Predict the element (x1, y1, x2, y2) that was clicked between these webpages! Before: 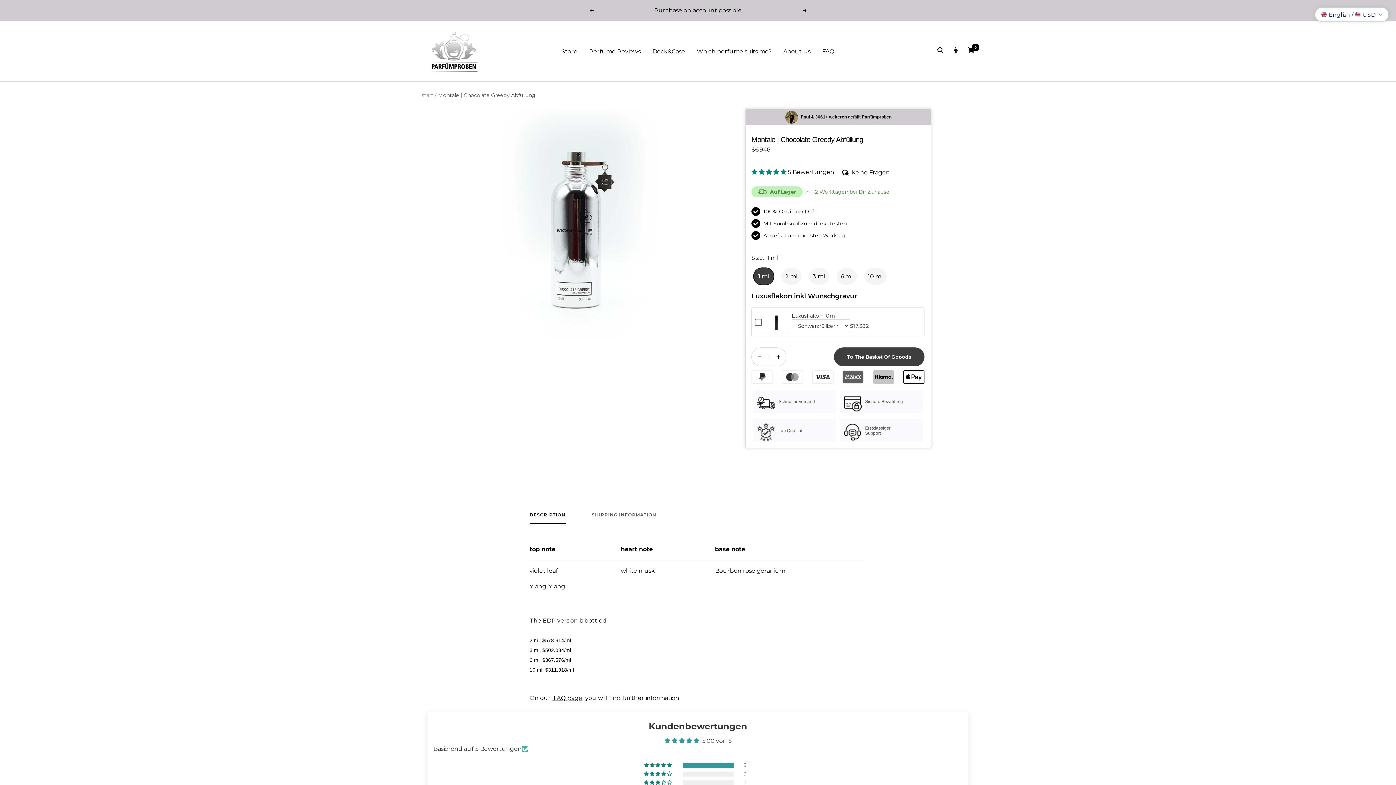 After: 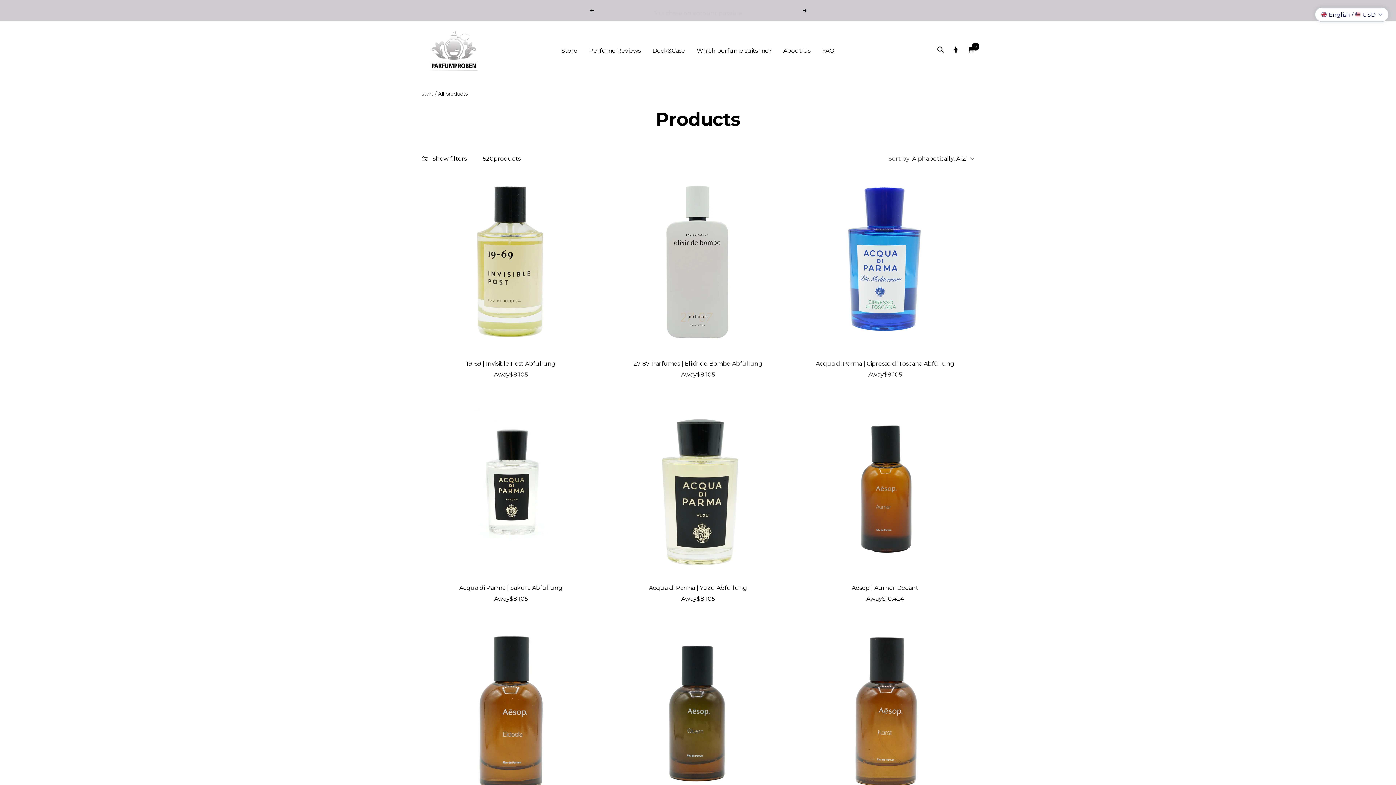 Action: bbox: (561, 46, 577, 56) label: Store